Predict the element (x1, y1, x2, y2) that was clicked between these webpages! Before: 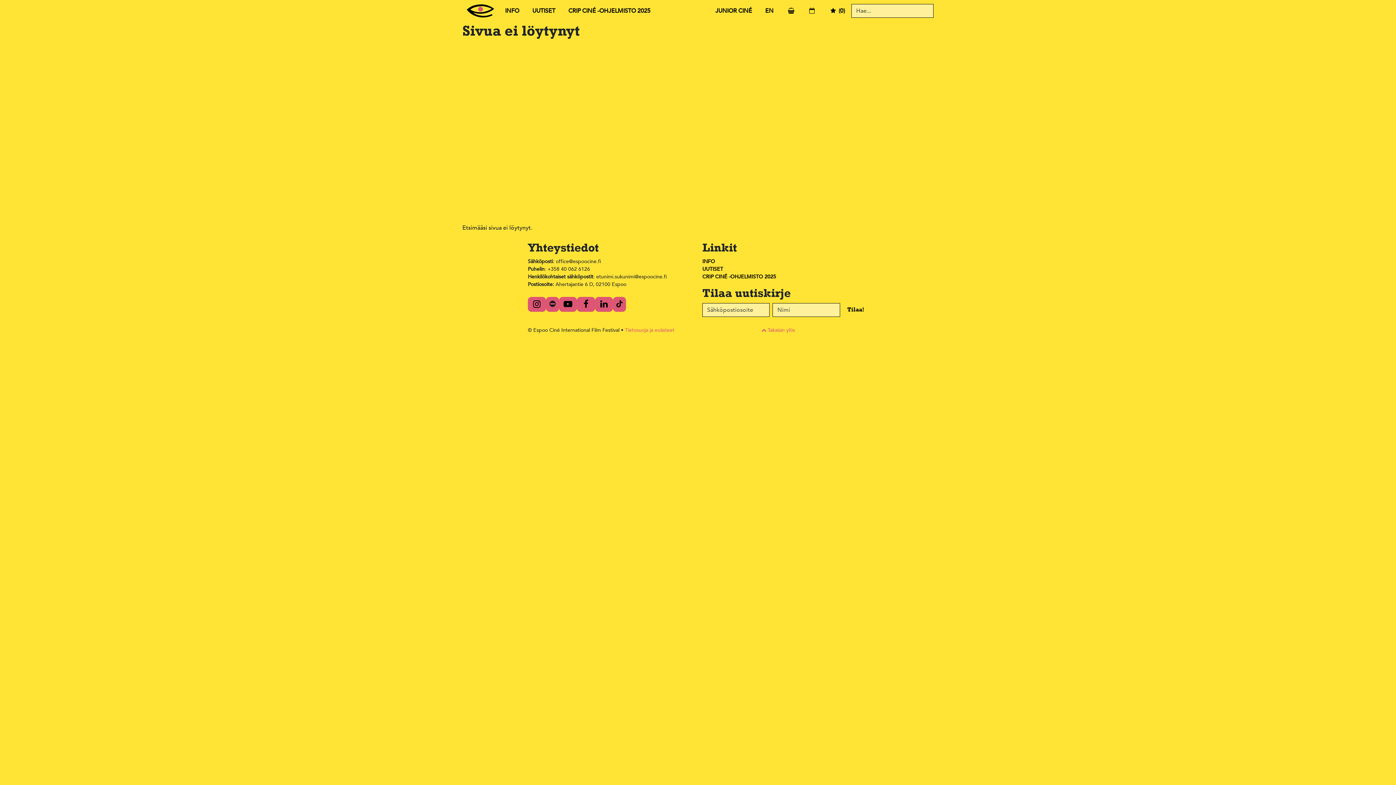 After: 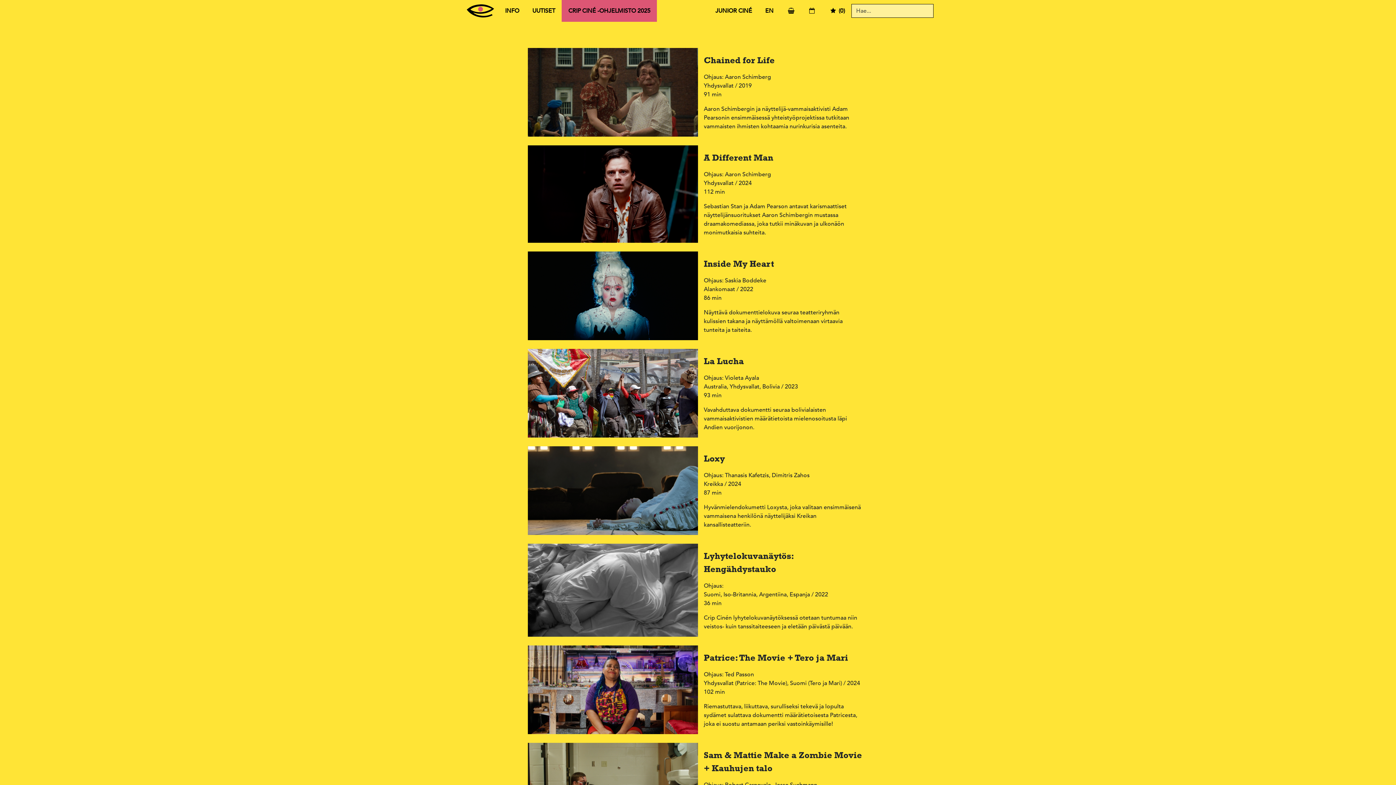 Action: bbox: (702, 273, 868, 280) label: CRIP CINÉ -OHJELMISTO 2025